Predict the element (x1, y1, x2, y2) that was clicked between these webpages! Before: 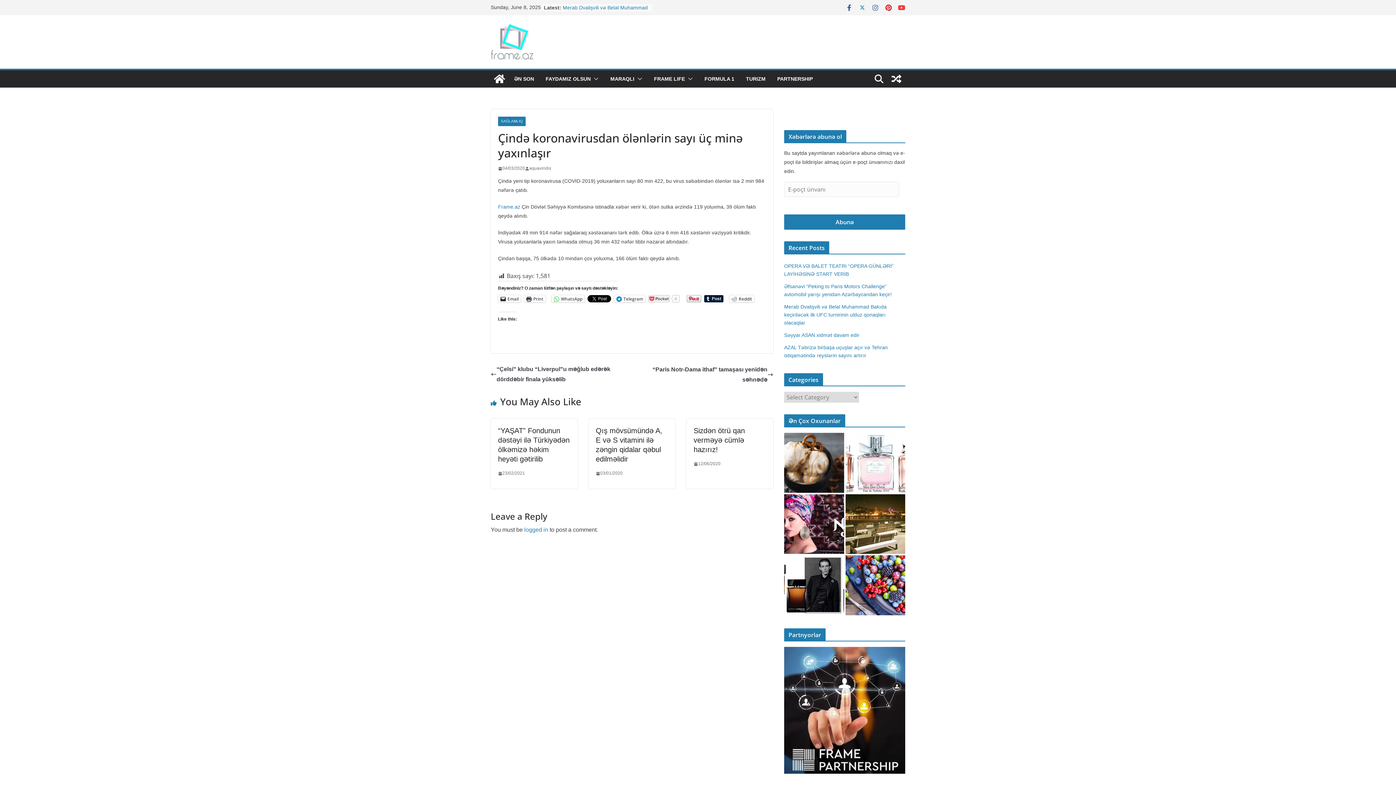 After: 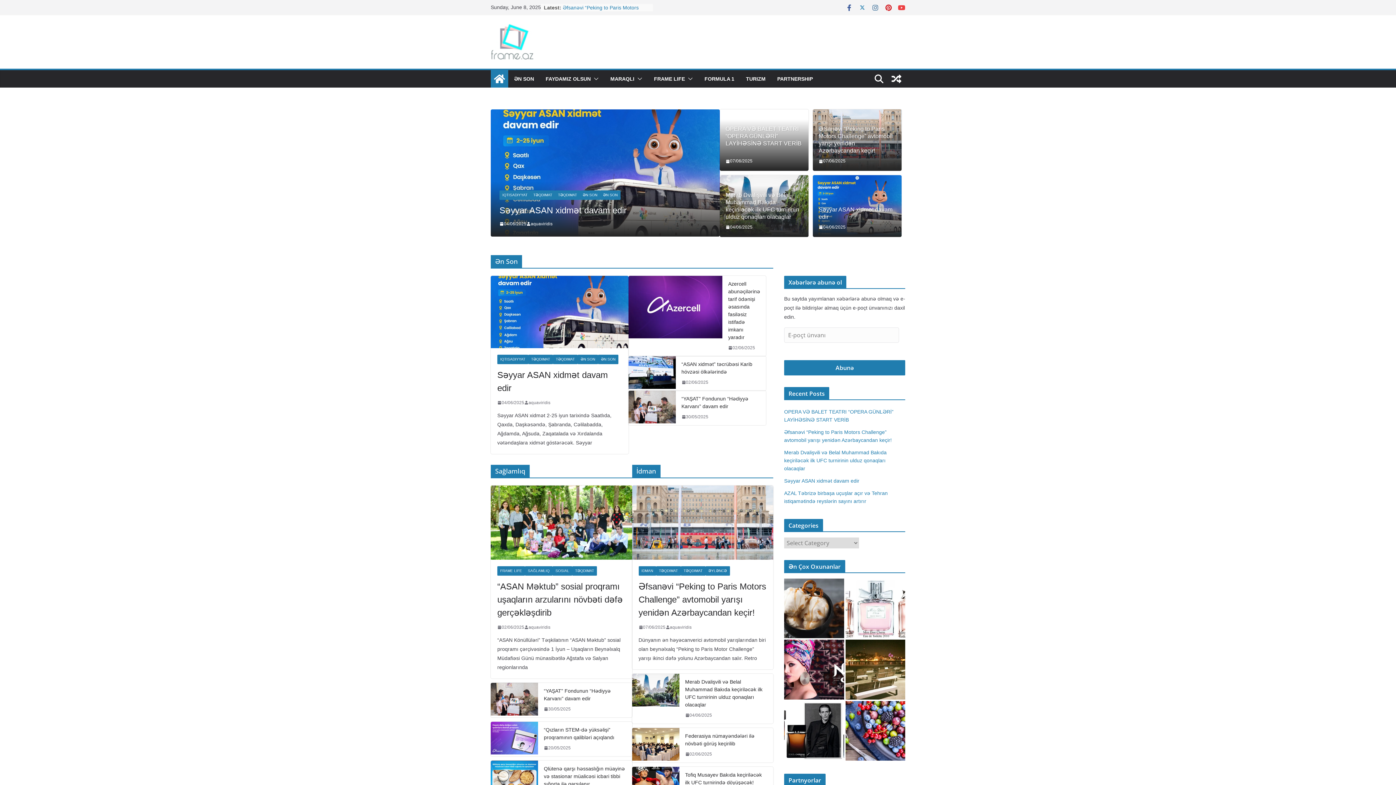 Action: bbox: (490, 23, 615, 60)